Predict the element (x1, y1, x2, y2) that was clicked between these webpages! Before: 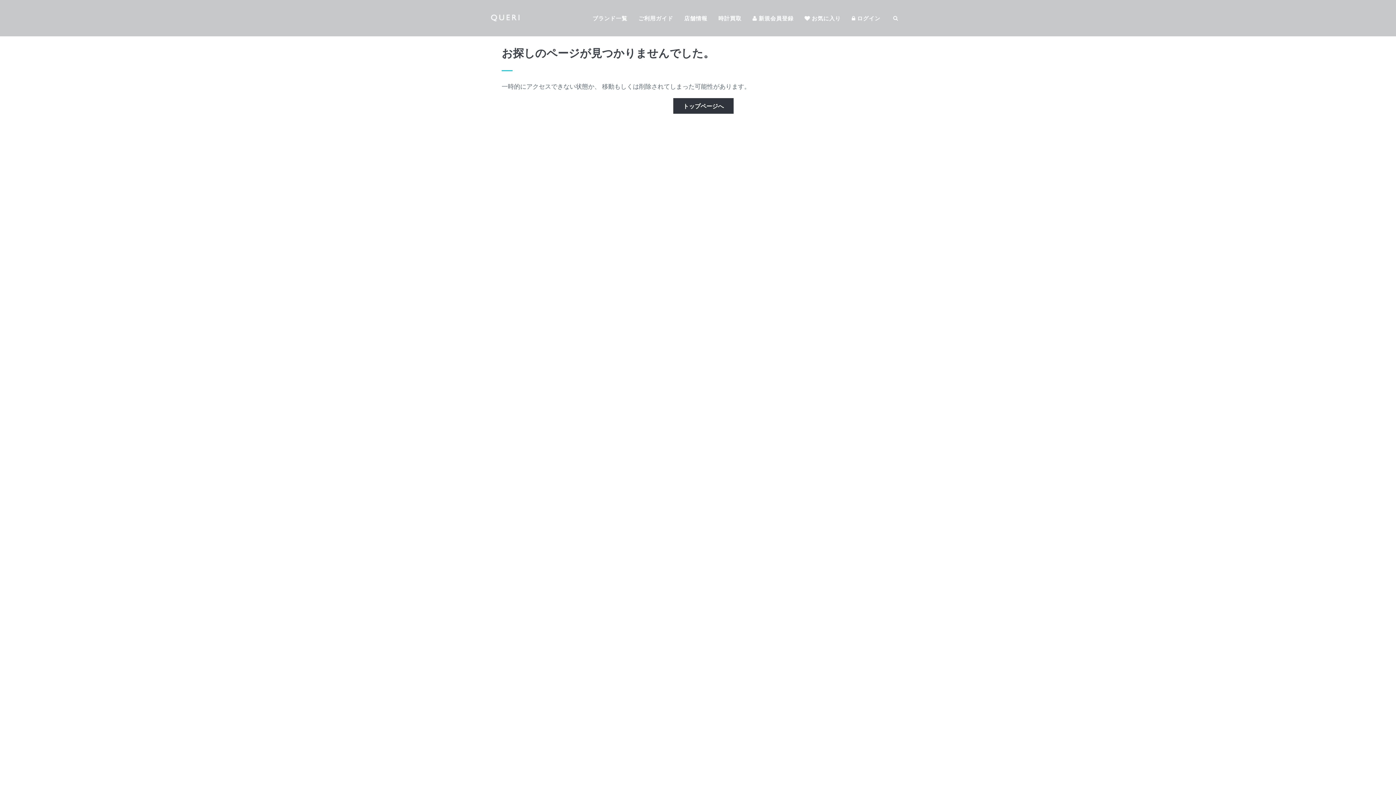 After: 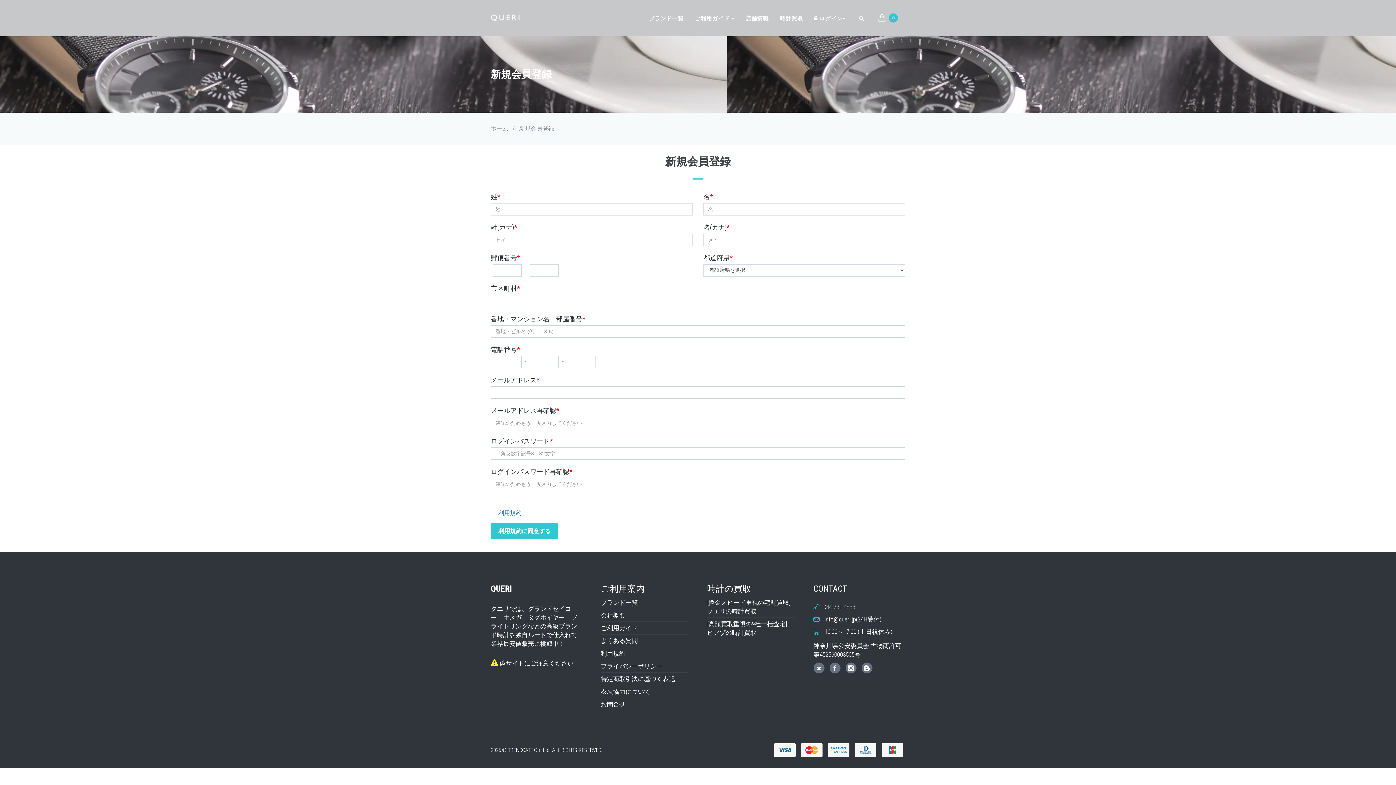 Action: bbox: (747, 0, 799, 36) label:  新規会員登録